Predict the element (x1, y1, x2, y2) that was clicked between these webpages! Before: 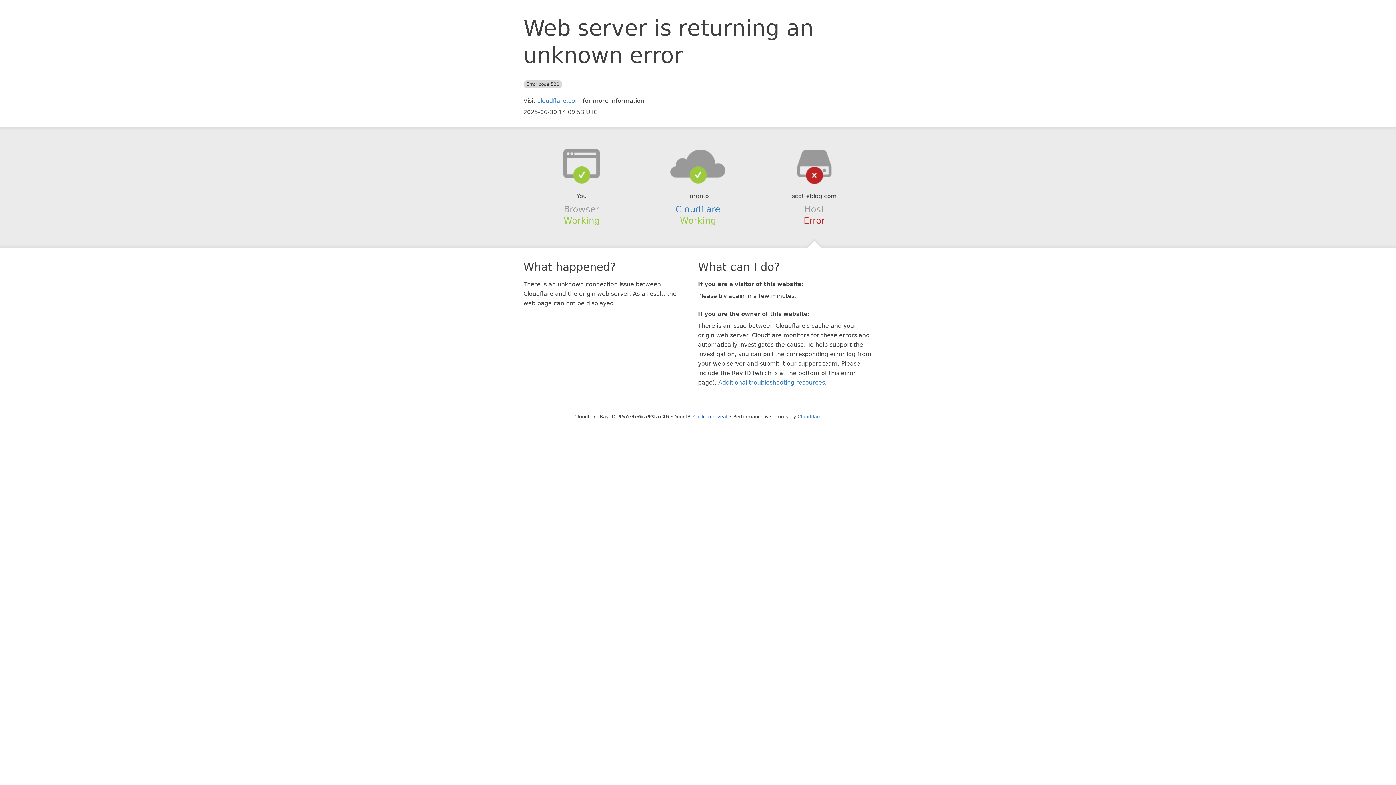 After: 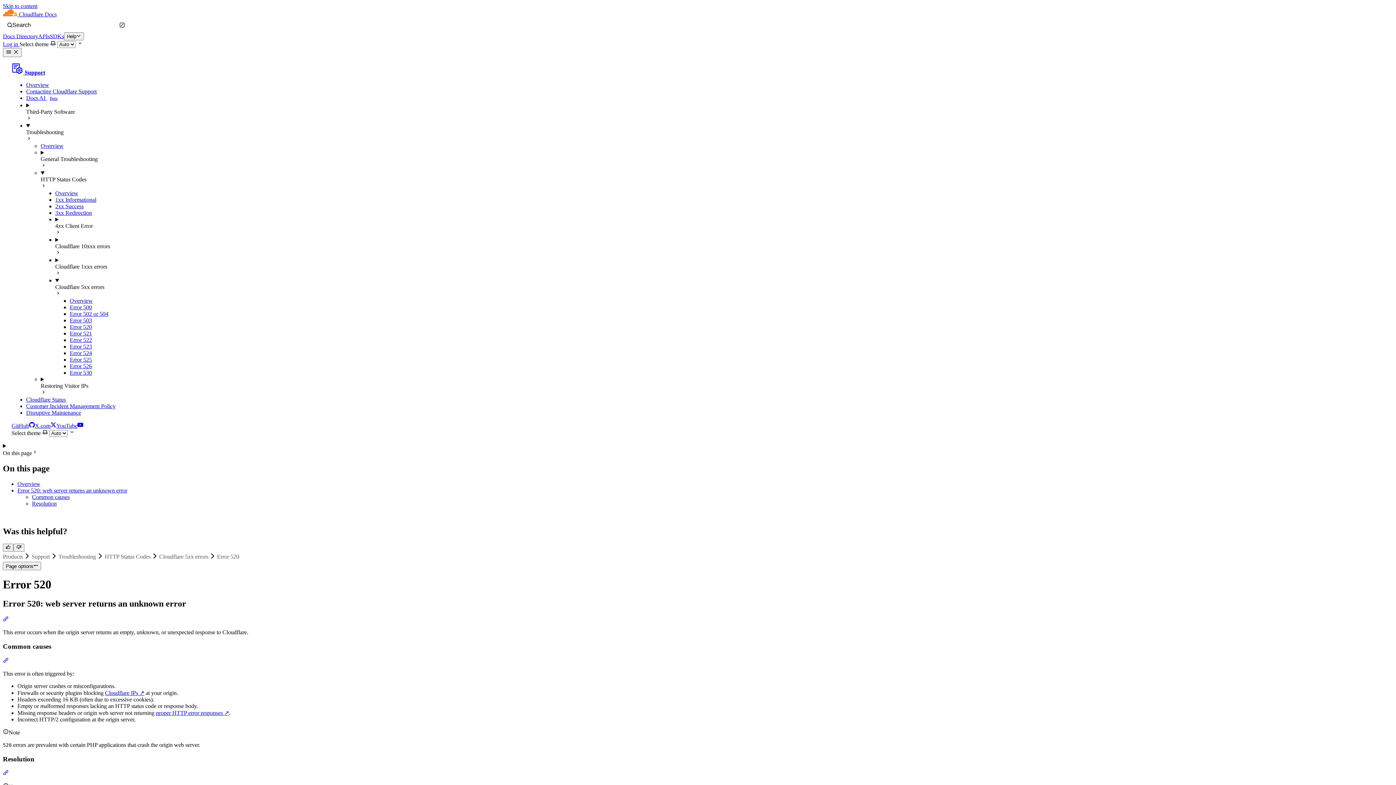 Action: label: Additional troubleshooting resources bbox: (718, 379, 825, 386)